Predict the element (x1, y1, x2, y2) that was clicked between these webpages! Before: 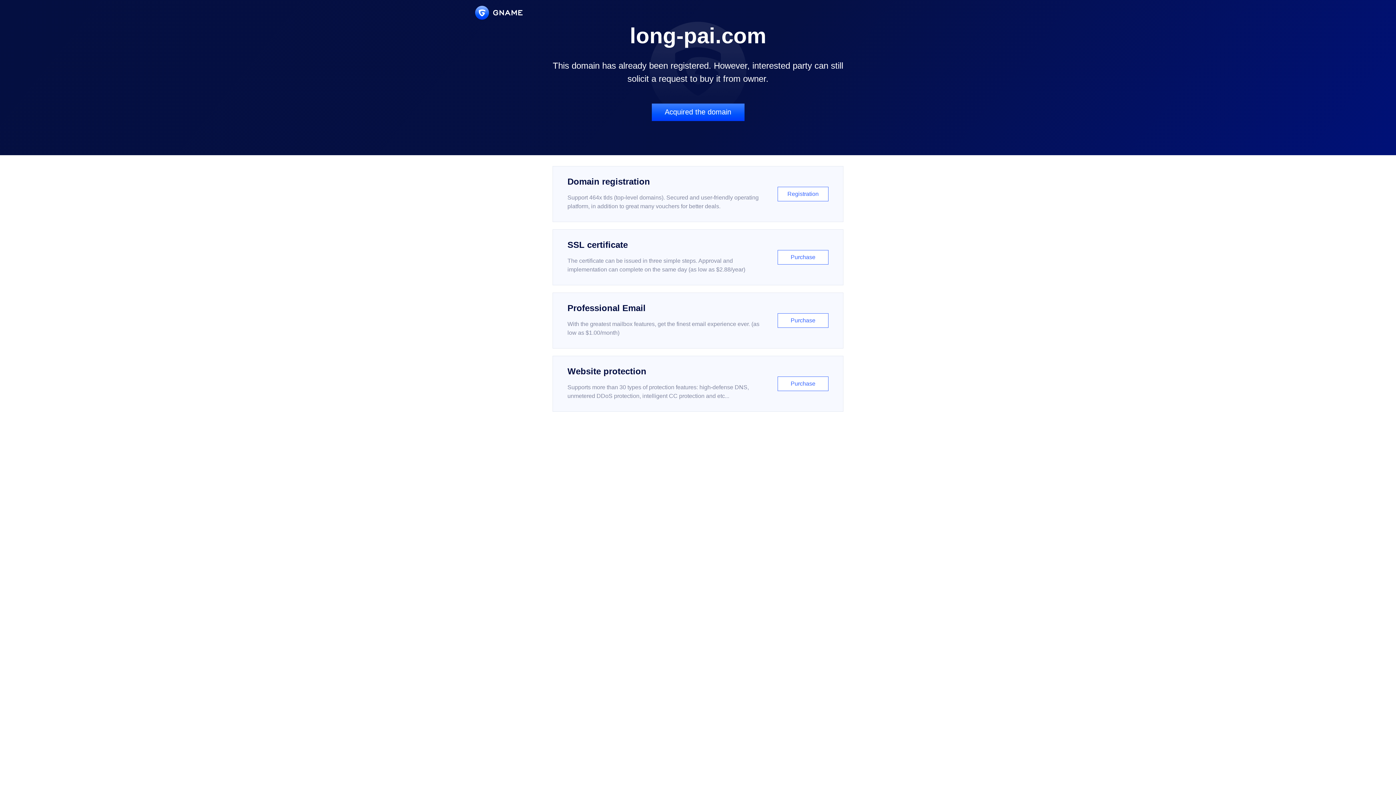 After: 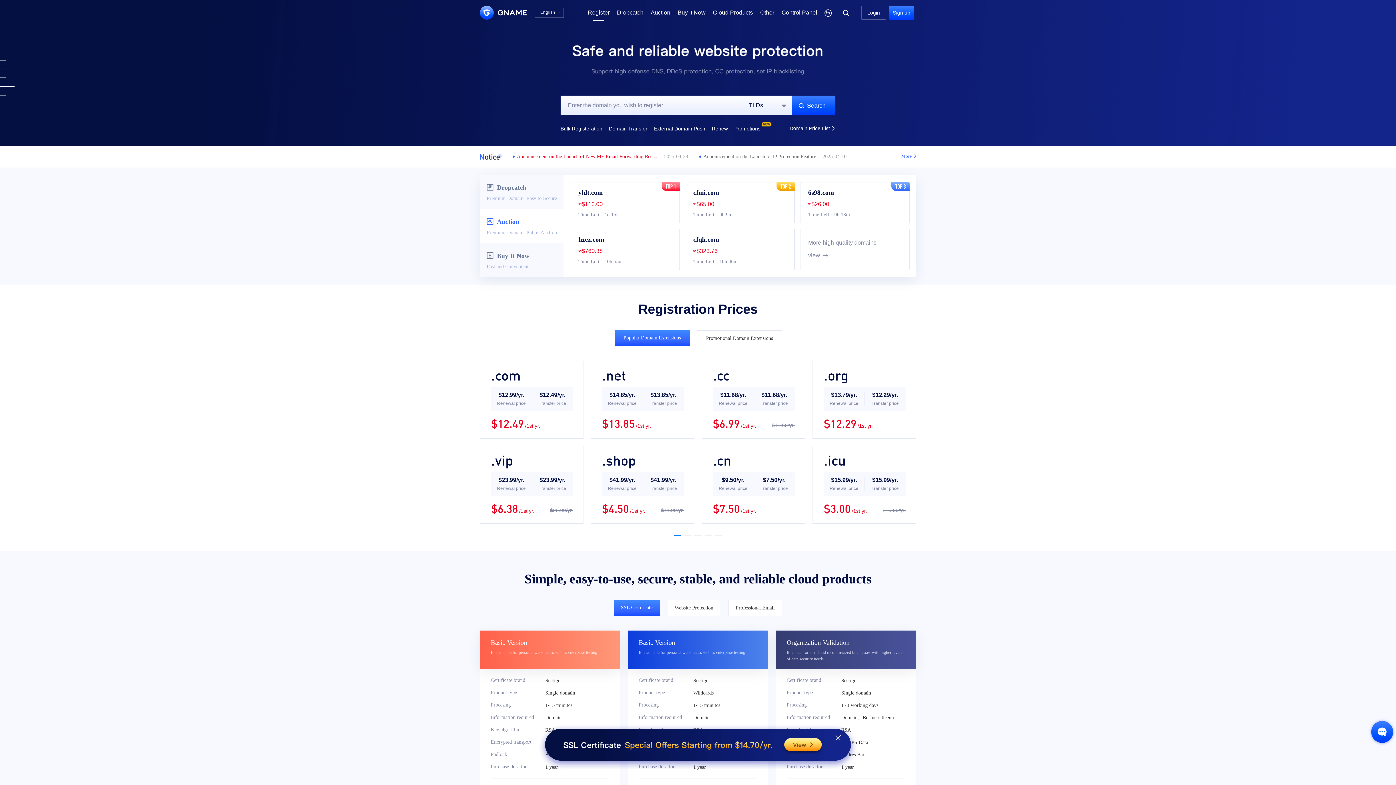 Action: label: Domain registration

Support 464x tlds (top-level domains). Secured and user-friendly operating platform, in addition to great many vouchers for better deals.

Registration bbox: (552, 166, 843, 222)